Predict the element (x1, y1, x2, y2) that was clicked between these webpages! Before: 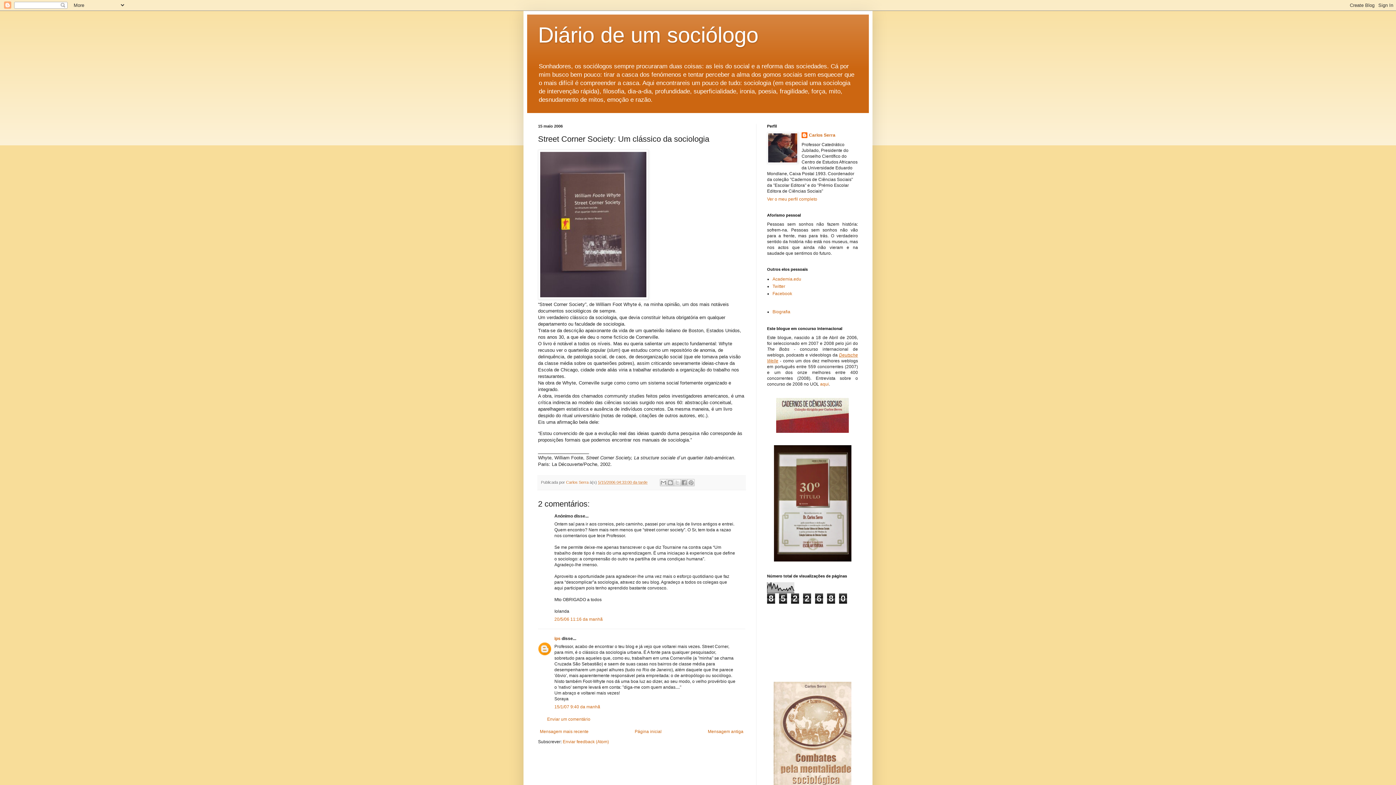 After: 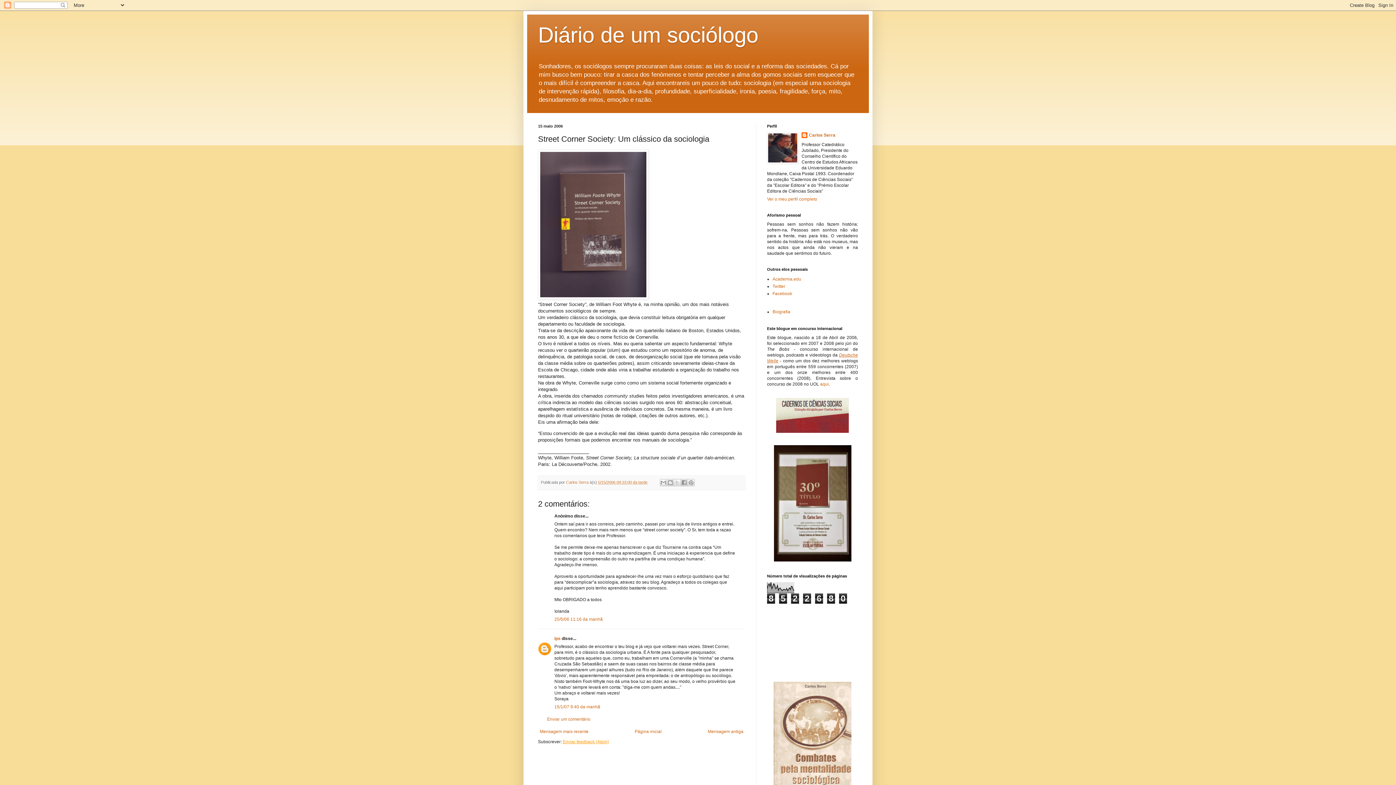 Action: bbox: (562, 739, 609, 744) label: Enviar feedback (Atom)